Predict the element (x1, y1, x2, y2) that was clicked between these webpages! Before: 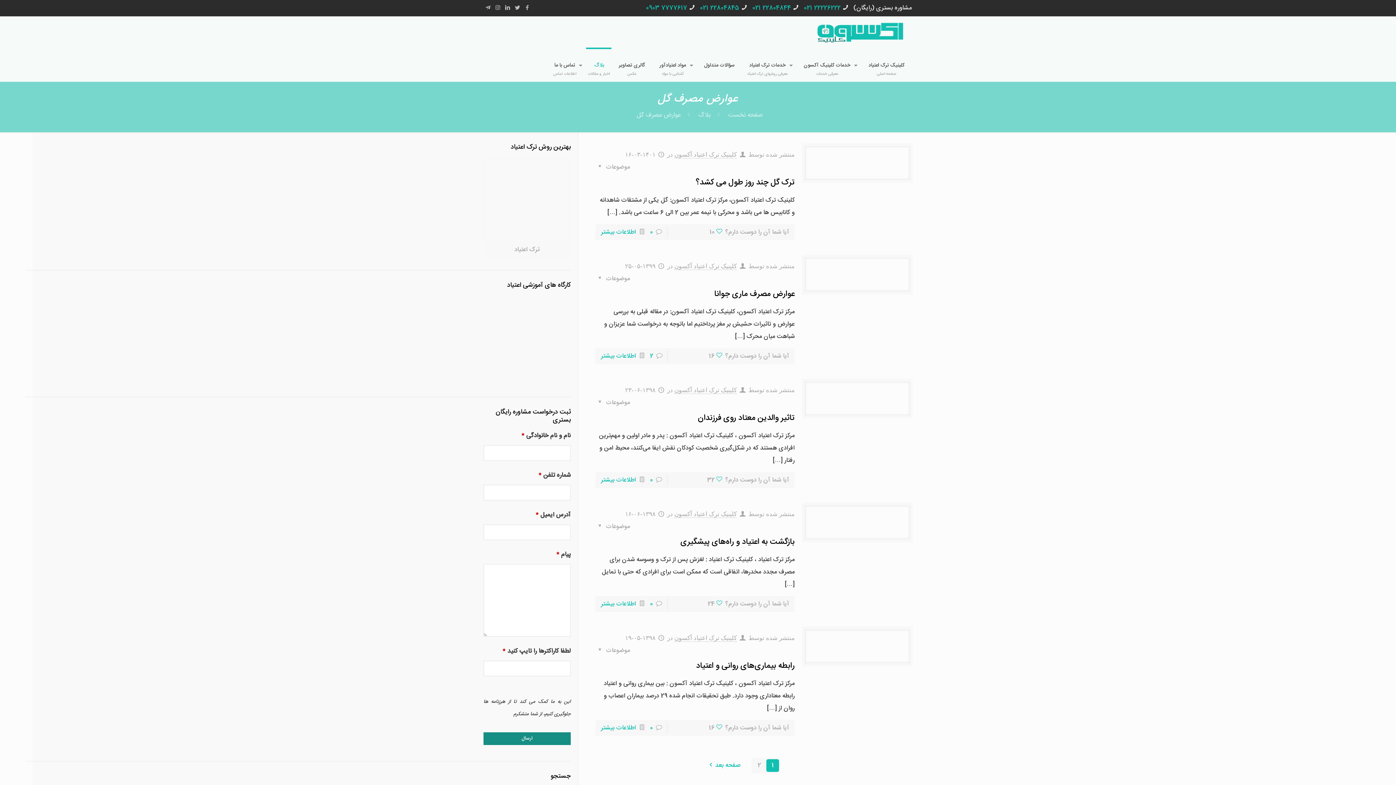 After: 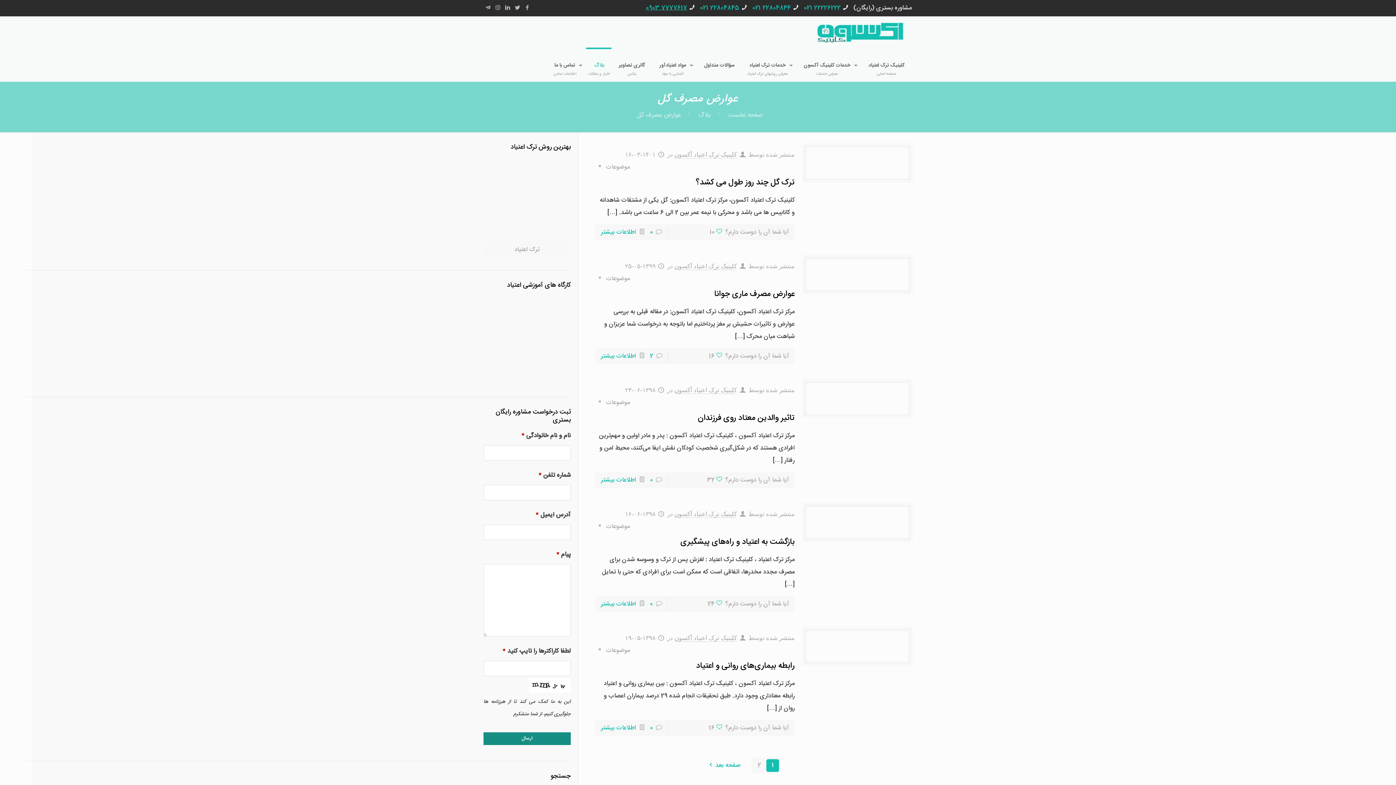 Action: label: 0903 7777617 bbox: (646, 4, 687, 12)